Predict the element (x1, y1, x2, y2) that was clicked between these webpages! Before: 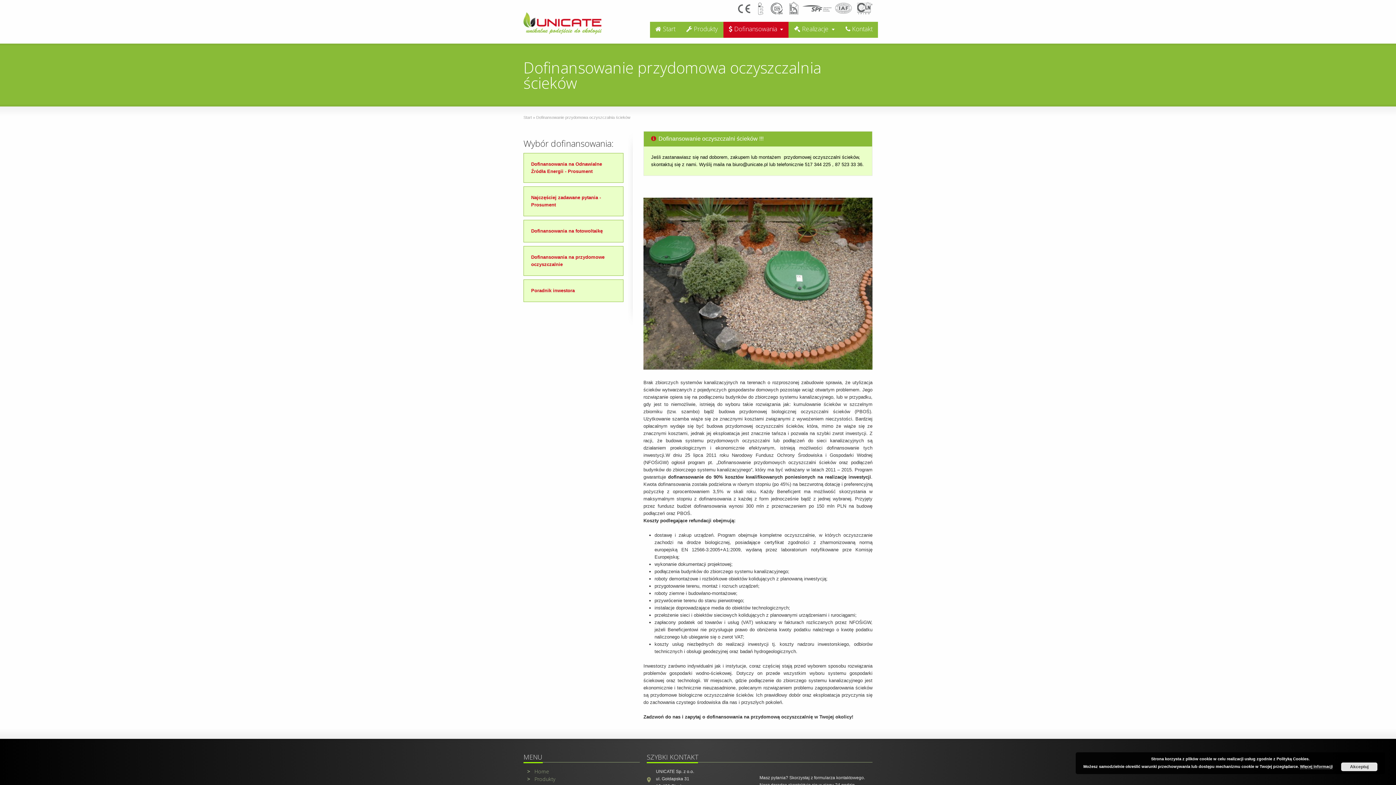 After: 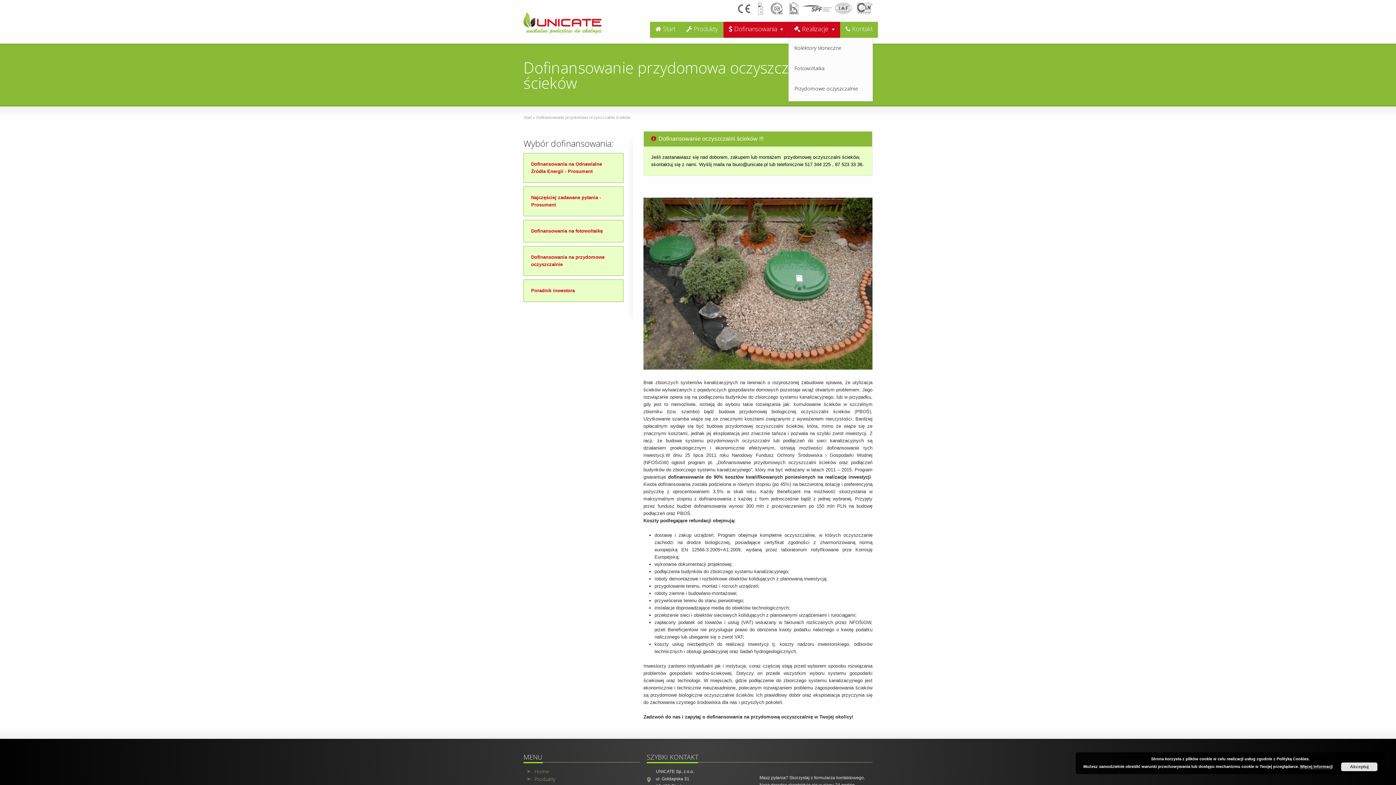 Action: label: Realizacje bbox: (788, 21, 840, 37)